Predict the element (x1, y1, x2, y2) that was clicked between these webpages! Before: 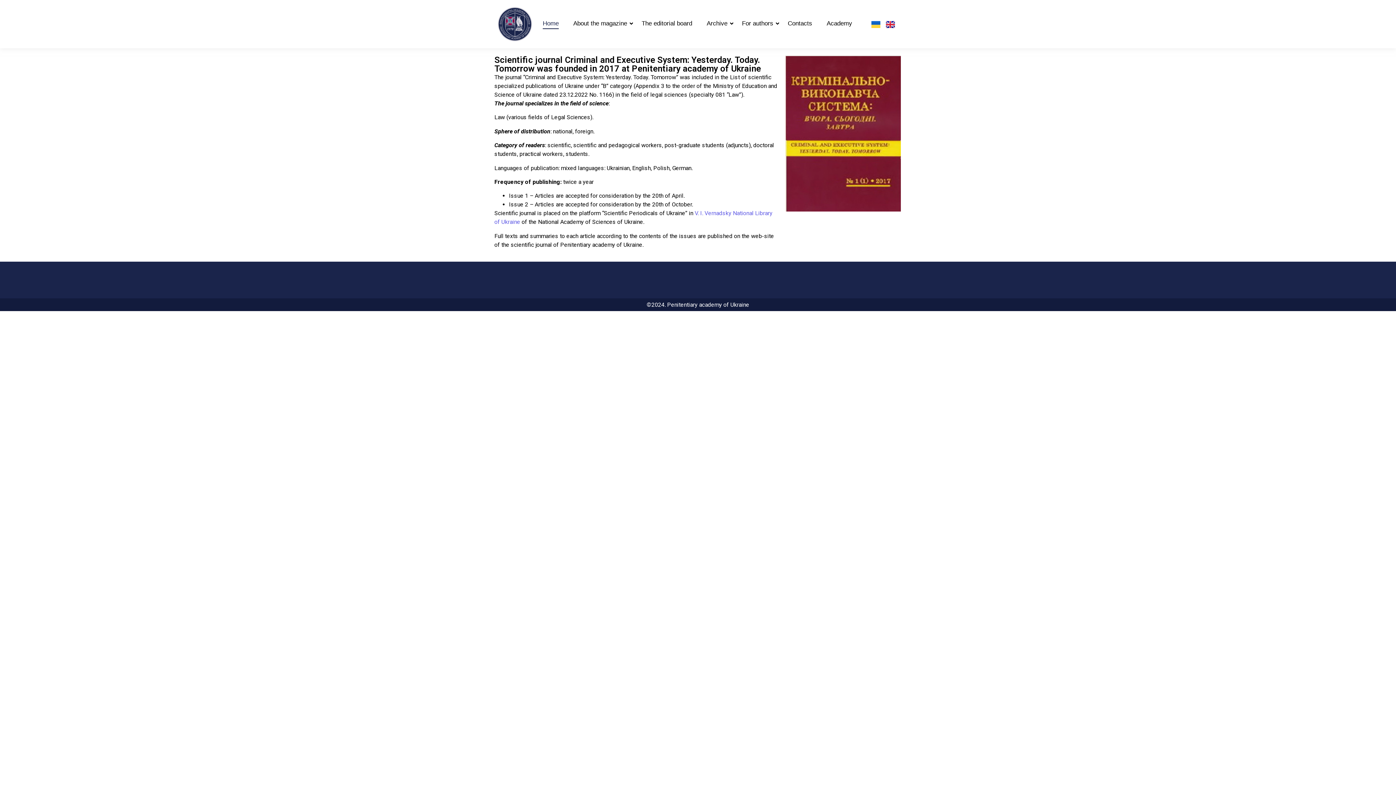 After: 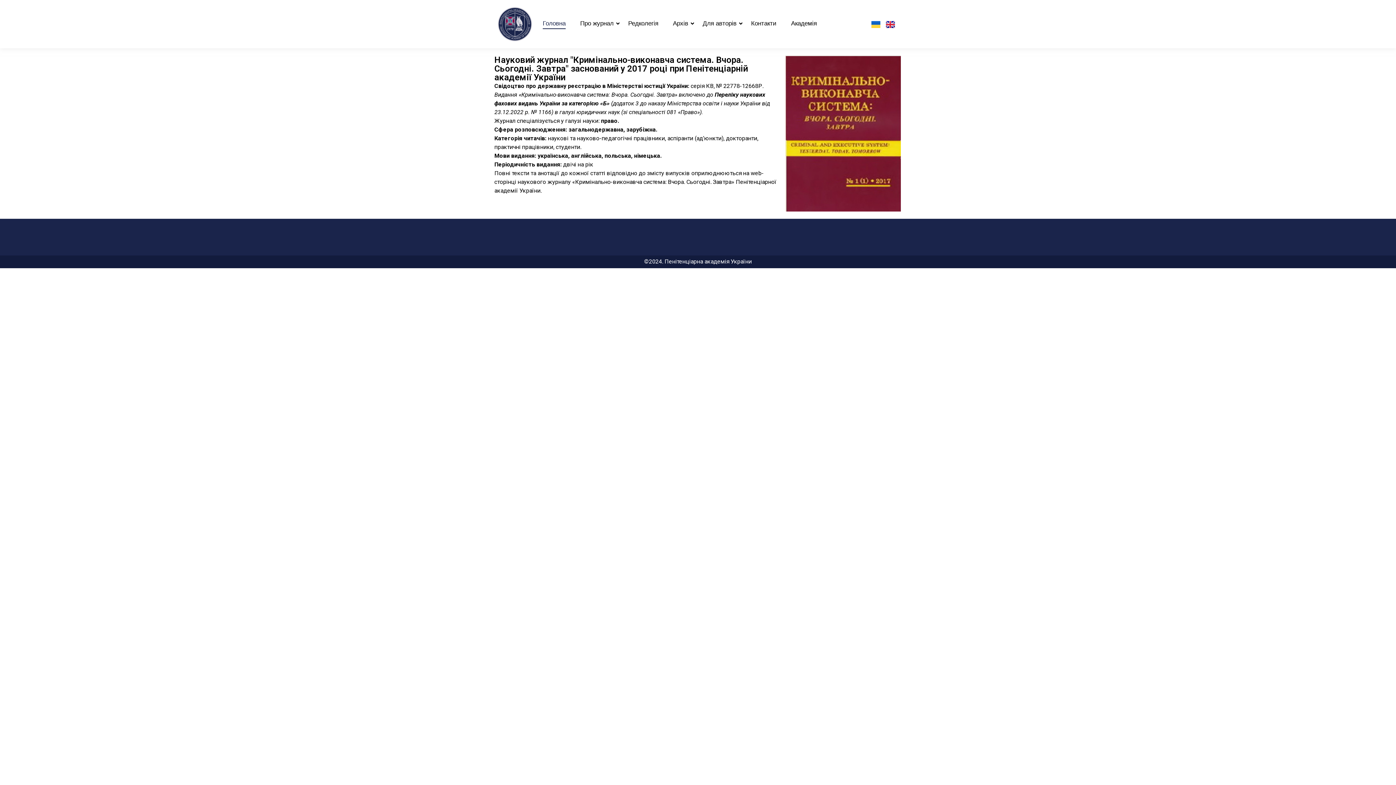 Action: bbox: (871, 20, 880, 27)